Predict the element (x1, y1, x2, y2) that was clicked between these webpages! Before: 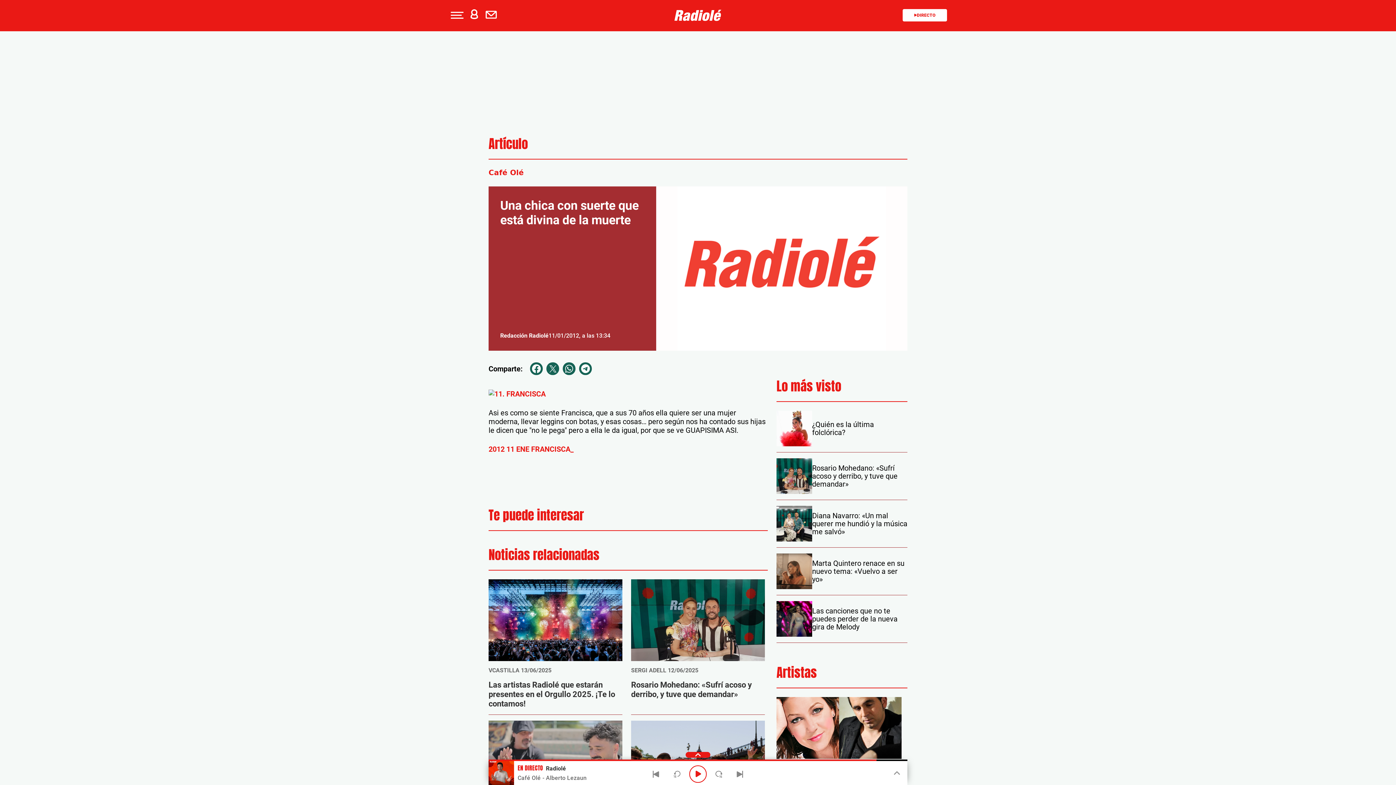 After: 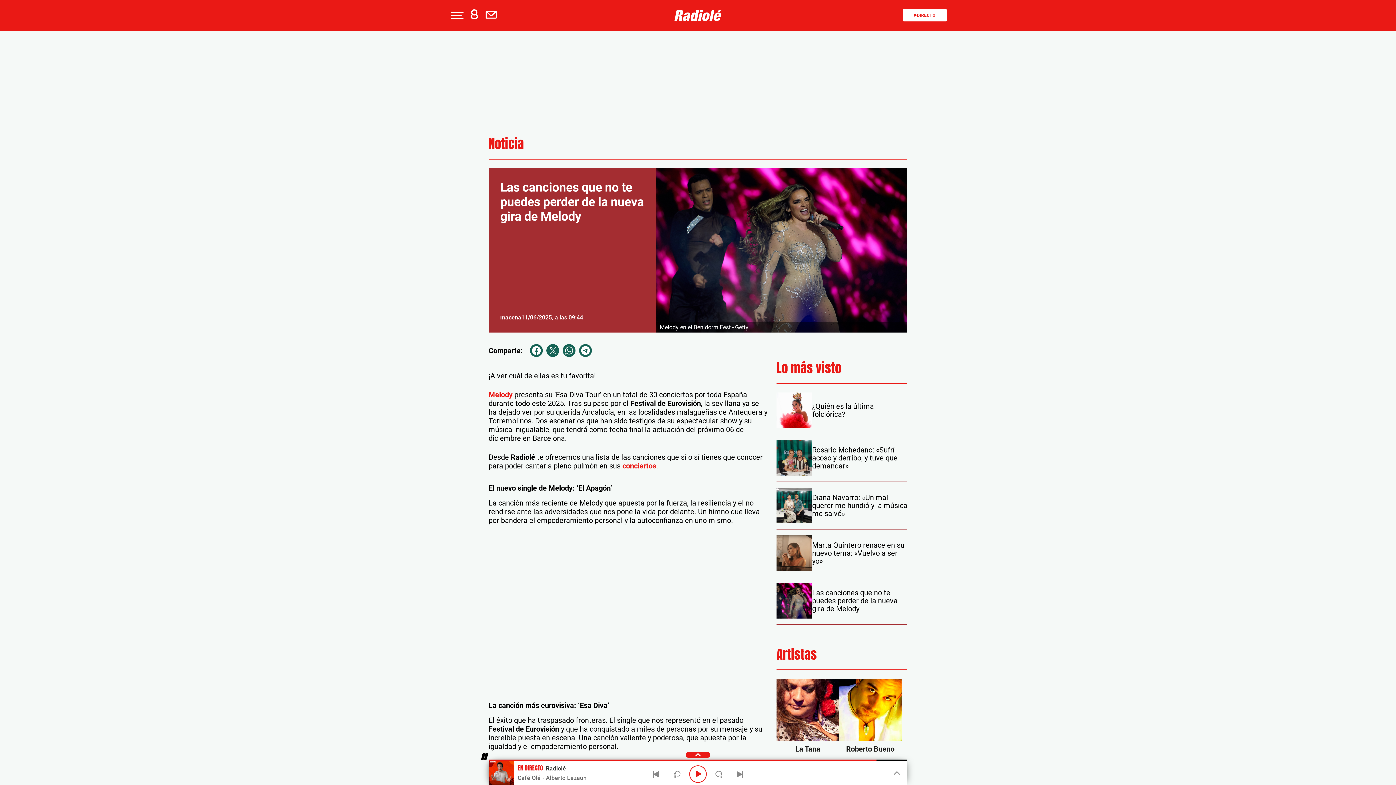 Action: label: Las canciones que no te puedes perder de la nueva gira de Melody bbox: (776, 601, 907, 637)